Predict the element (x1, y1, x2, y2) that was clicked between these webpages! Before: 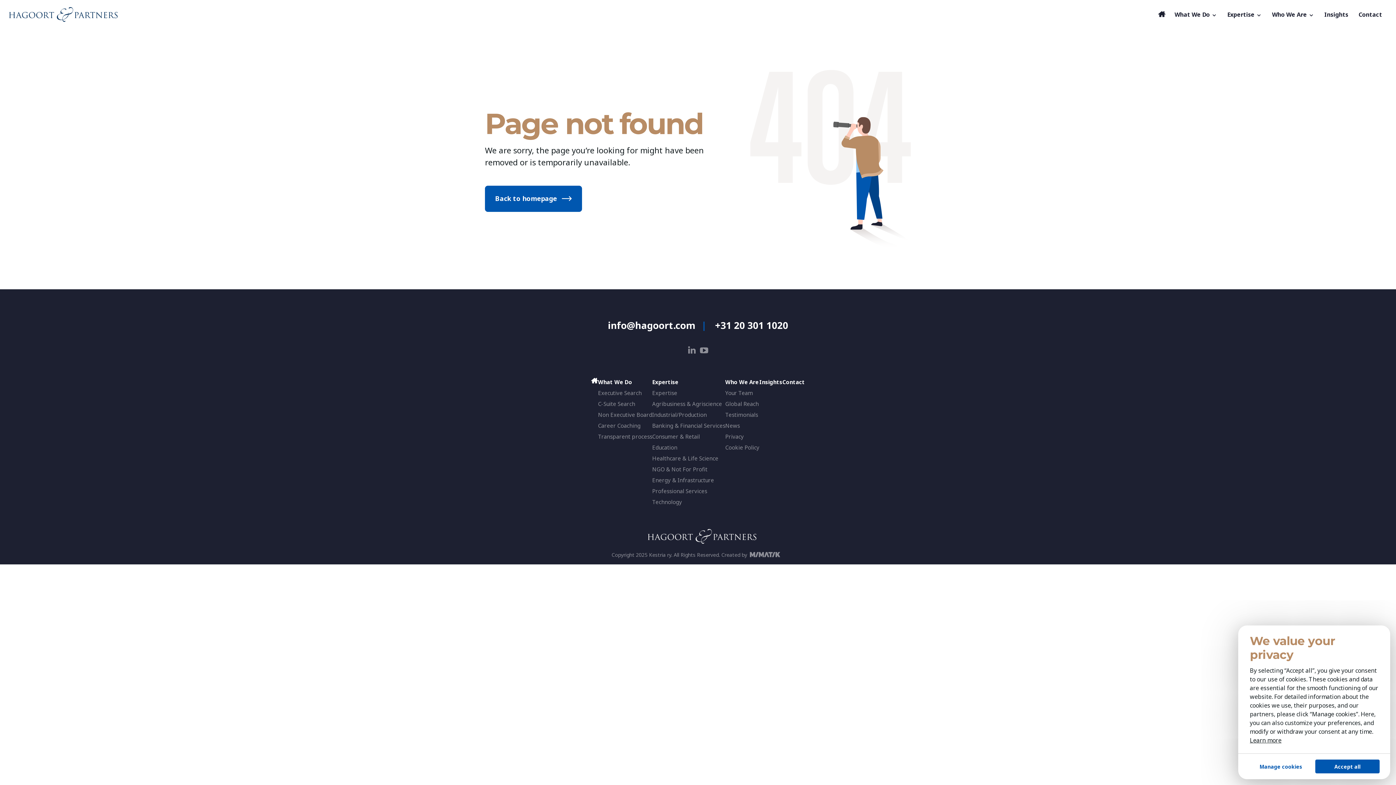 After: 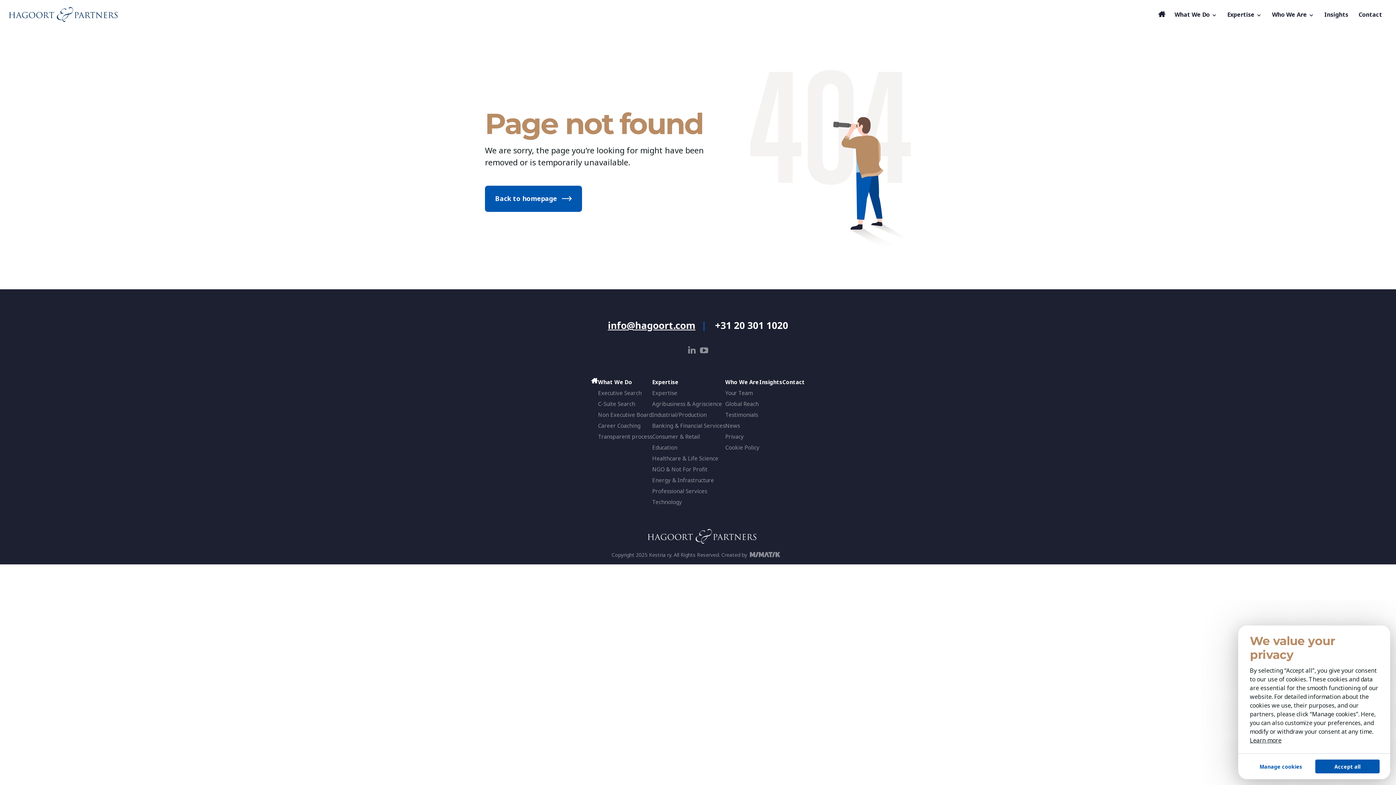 Action: label: info@hagoort.com bbox: (608, 318, 695, 331)